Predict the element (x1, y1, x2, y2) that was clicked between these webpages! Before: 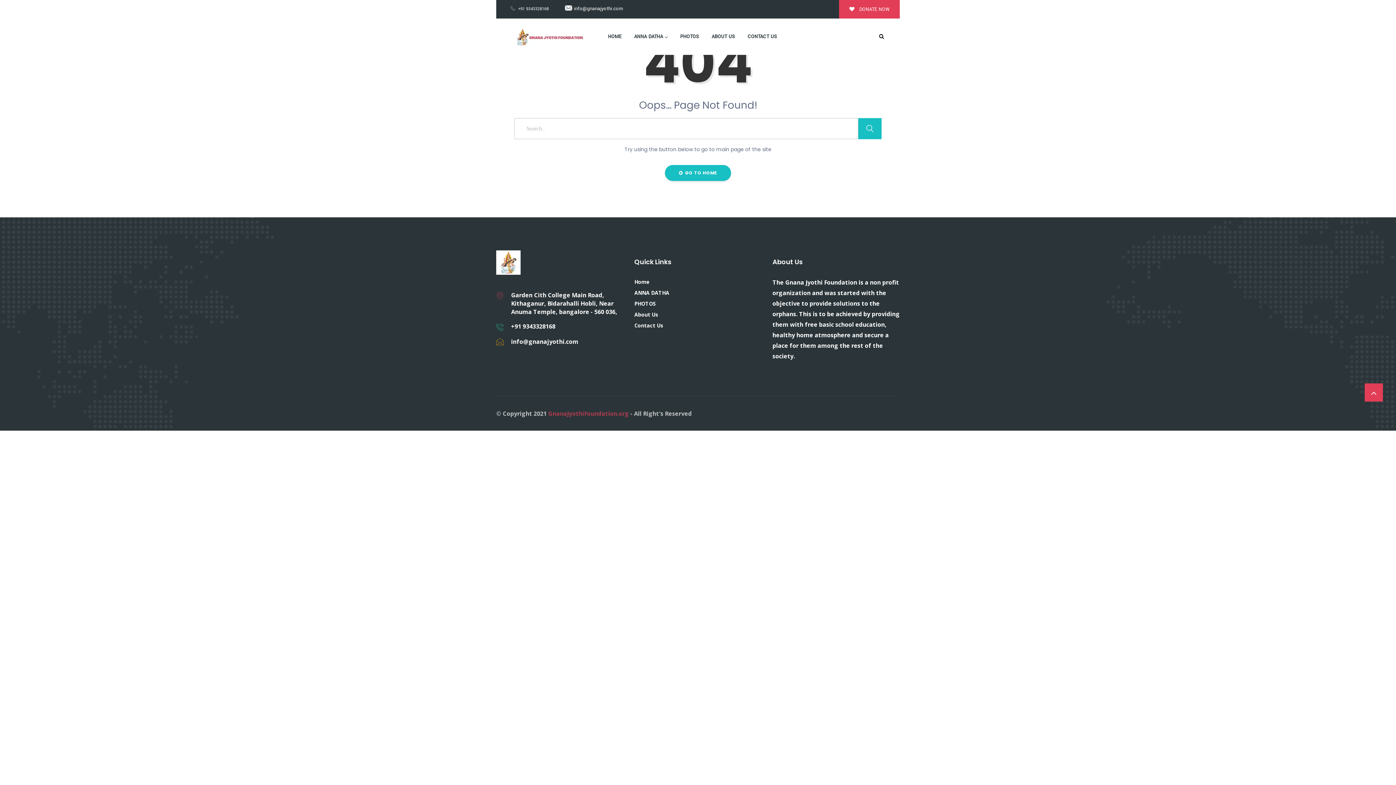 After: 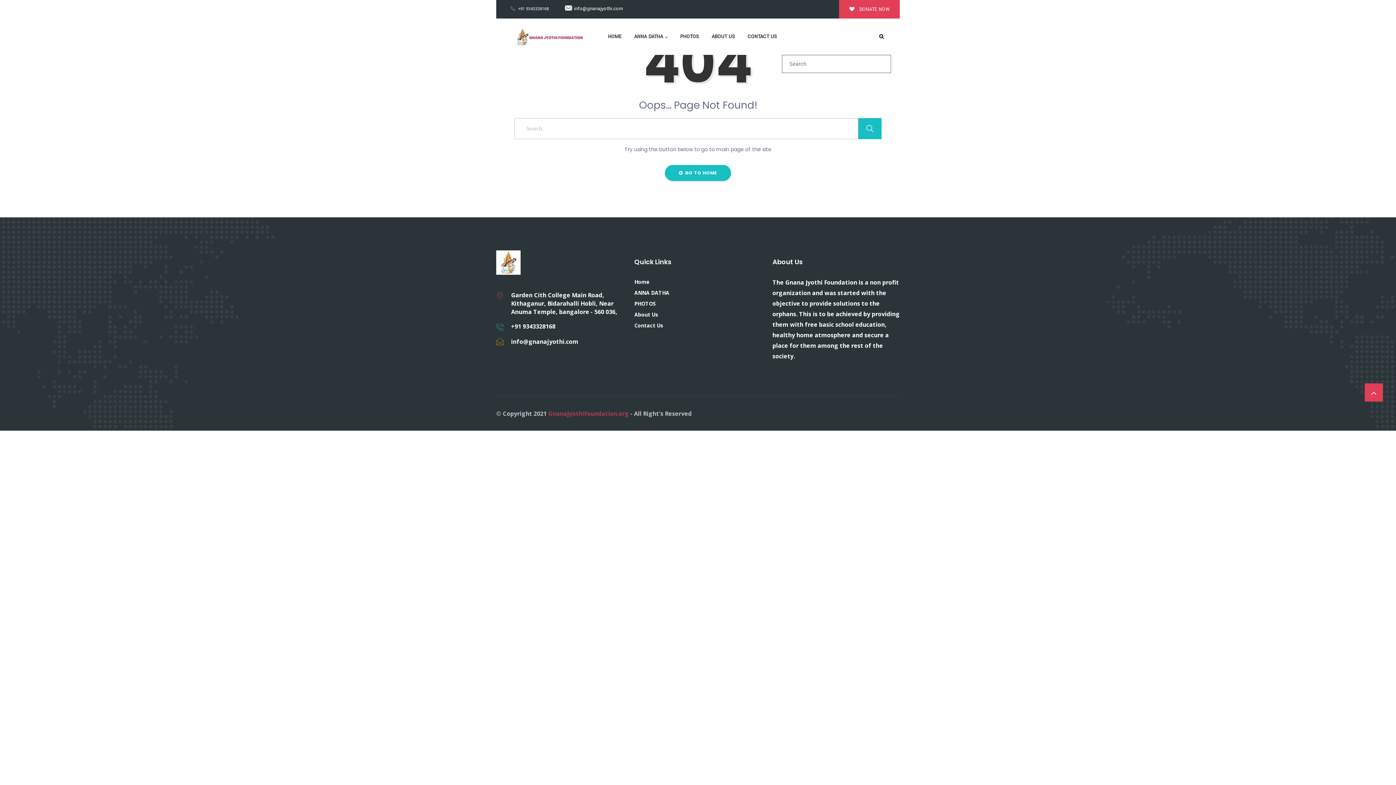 Action: bbox: (872, 27, 890, 45)